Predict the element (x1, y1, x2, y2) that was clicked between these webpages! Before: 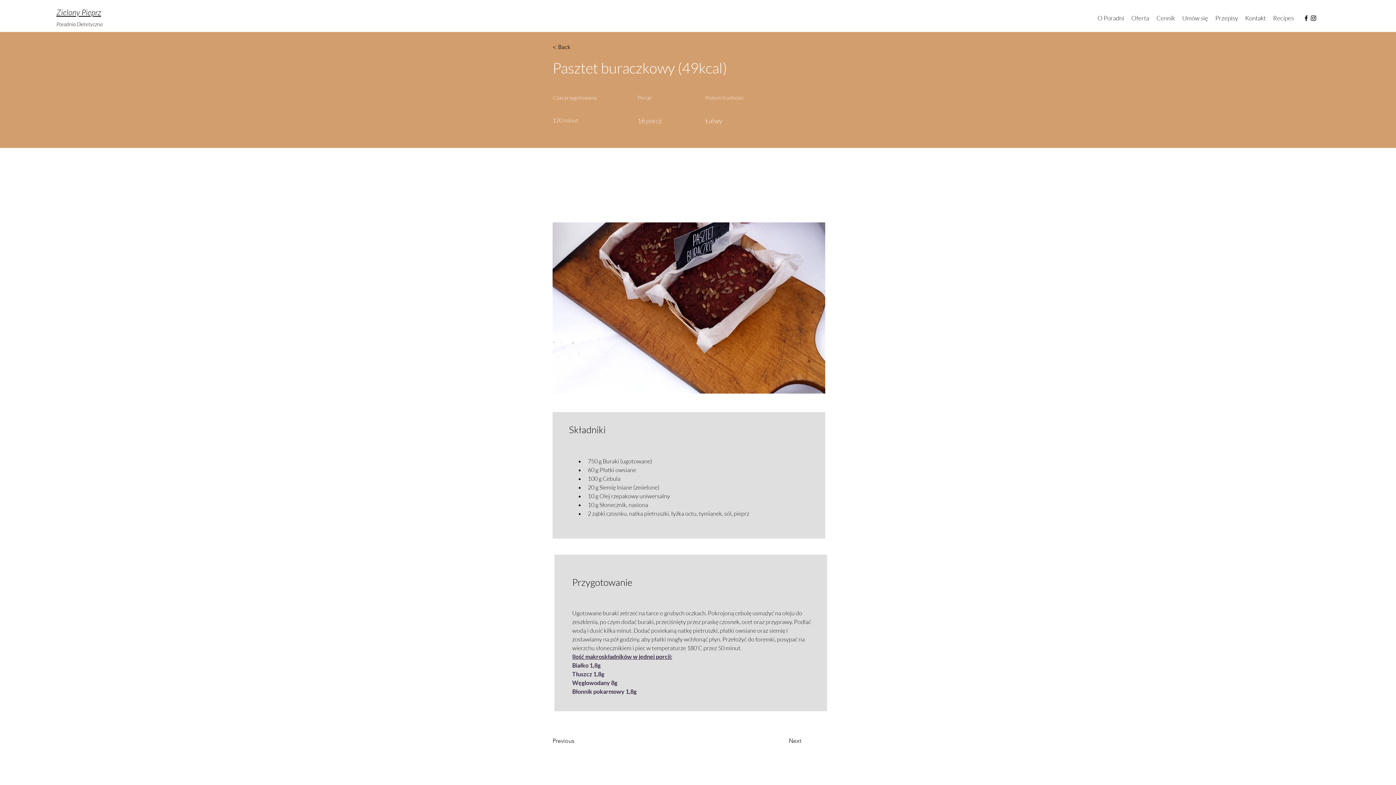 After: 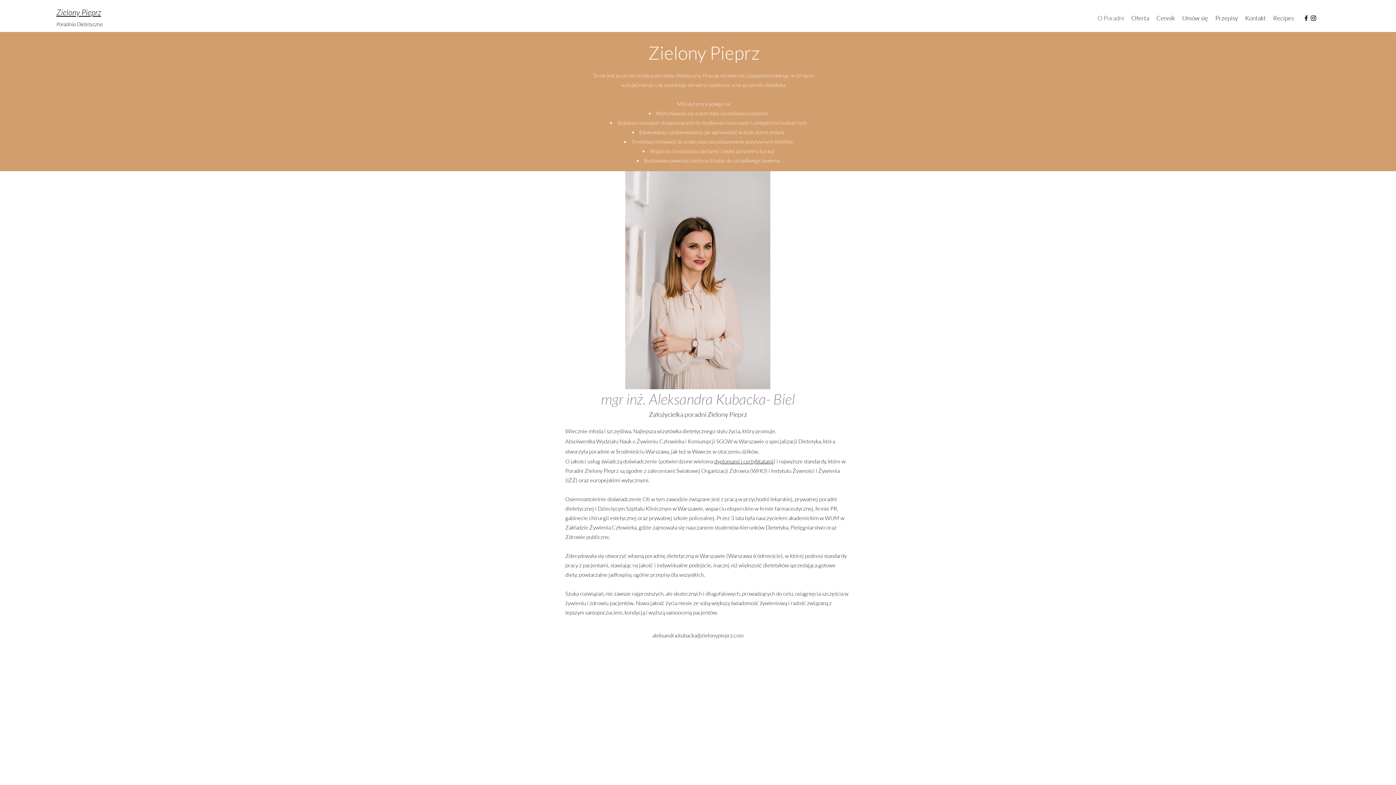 Action: bbox: (1094, 12, 1128, 23) label: O Poradni